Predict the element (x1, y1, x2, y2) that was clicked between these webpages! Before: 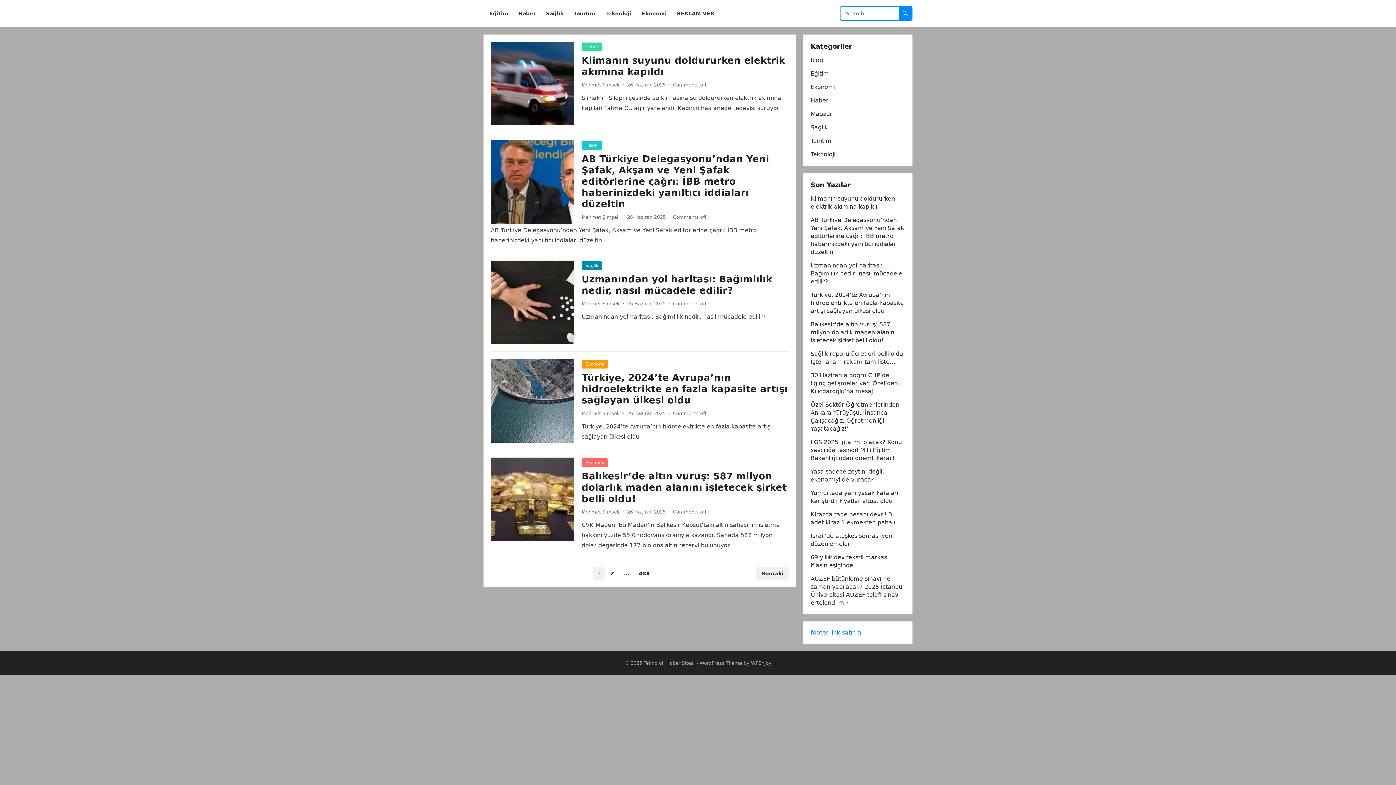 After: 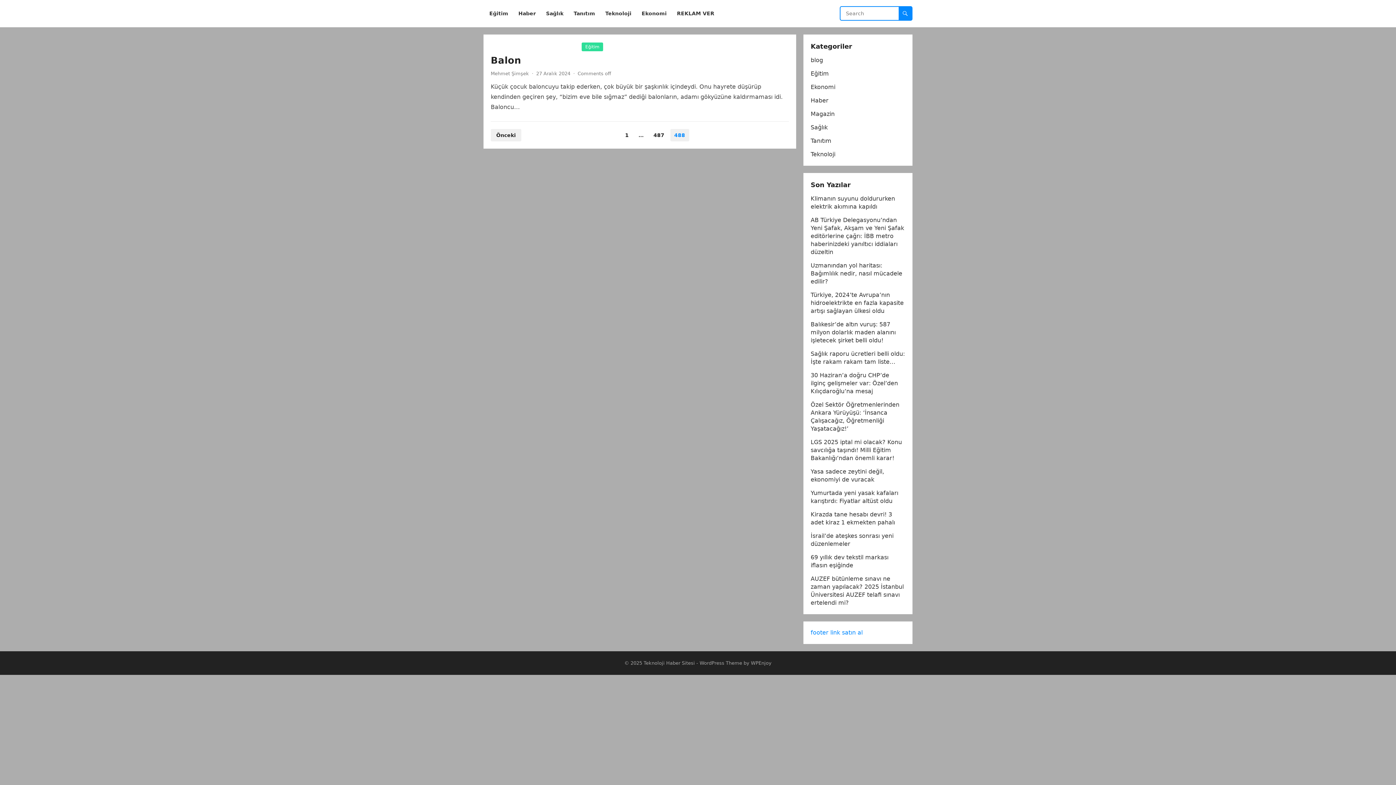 Action: bbox: (635, 567, 654, 580) label: 488